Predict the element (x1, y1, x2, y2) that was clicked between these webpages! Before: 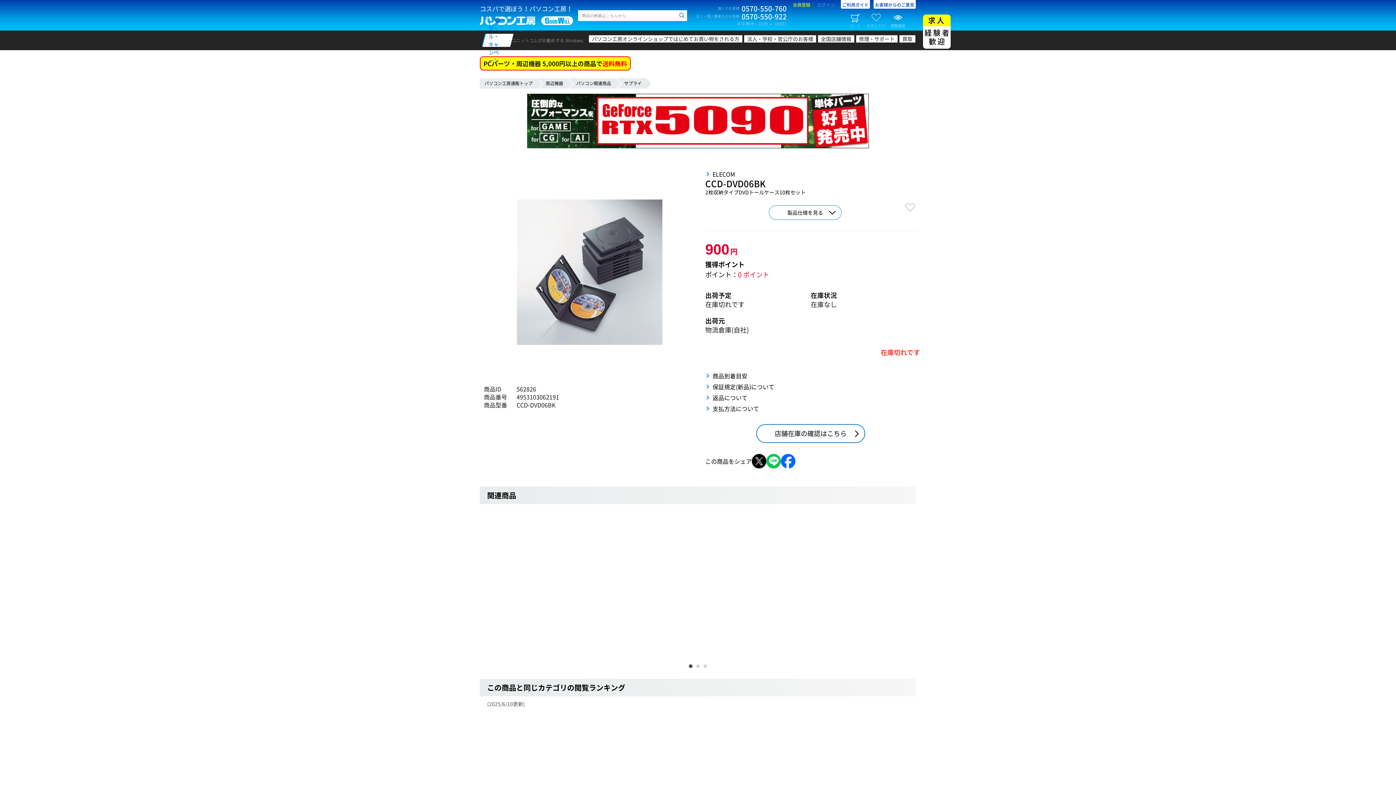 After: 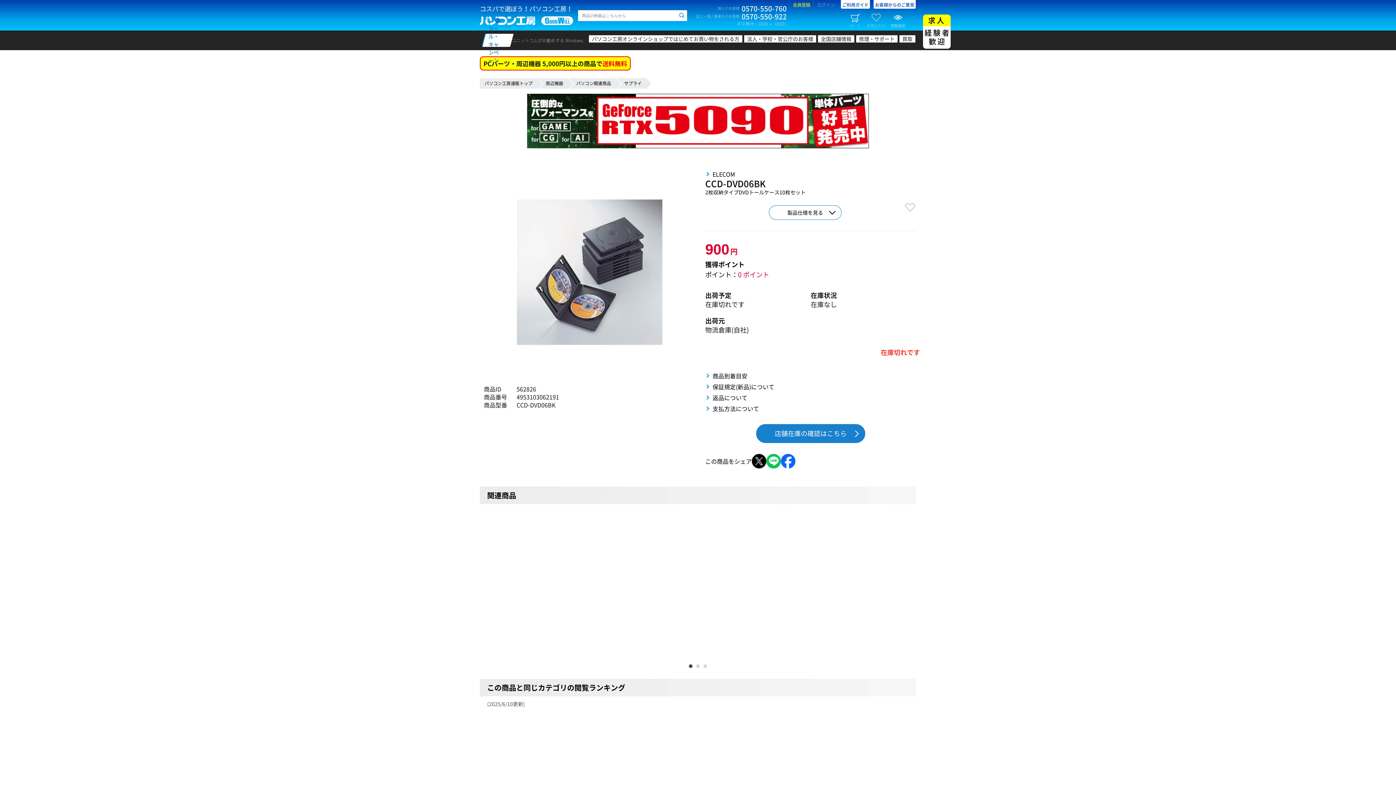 Action: bbox: (756, 424, 865, 443) label: 店舗在庫の確認はこちら